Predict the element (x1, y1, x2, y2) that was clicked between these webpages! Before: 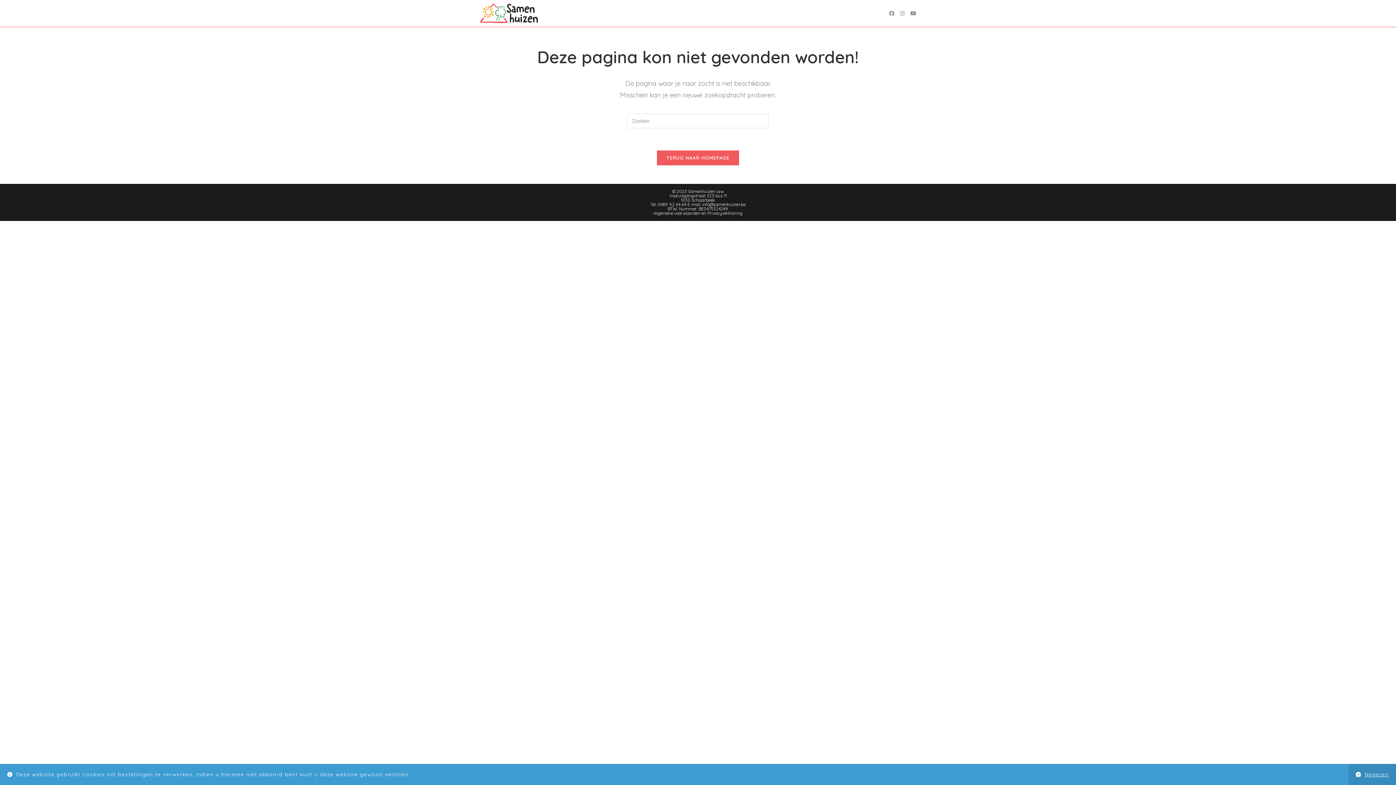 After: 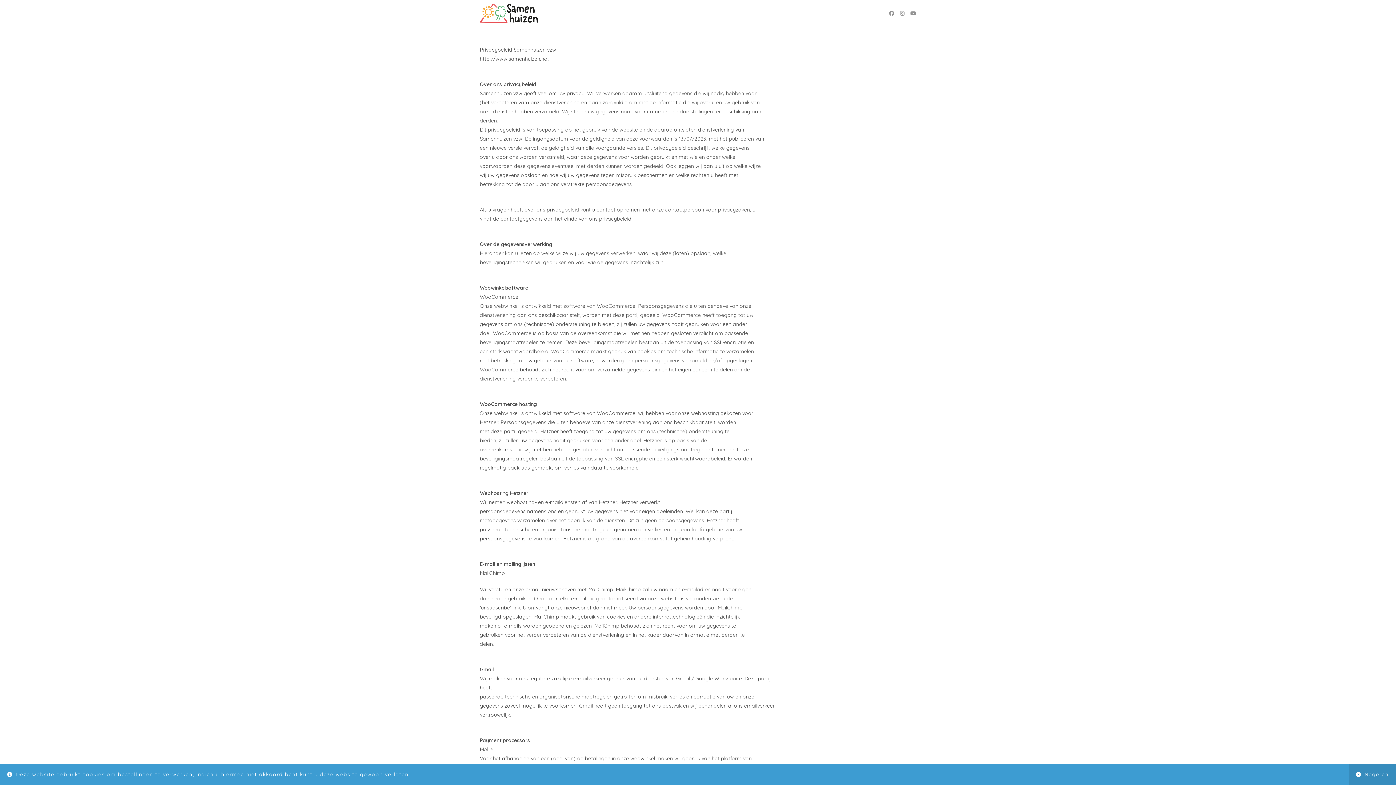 Action: label: Privacyverklaring bbox: (707, 210, 742, 216)